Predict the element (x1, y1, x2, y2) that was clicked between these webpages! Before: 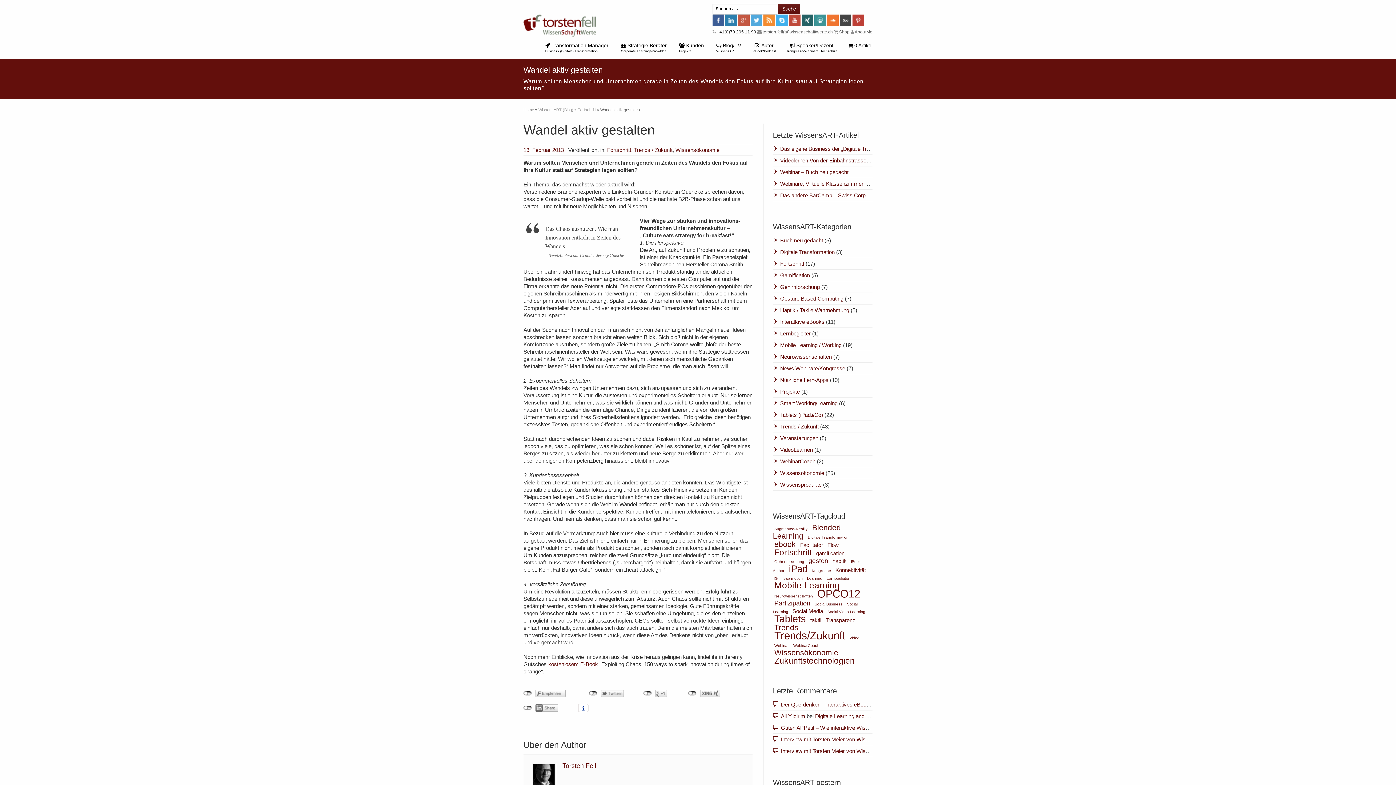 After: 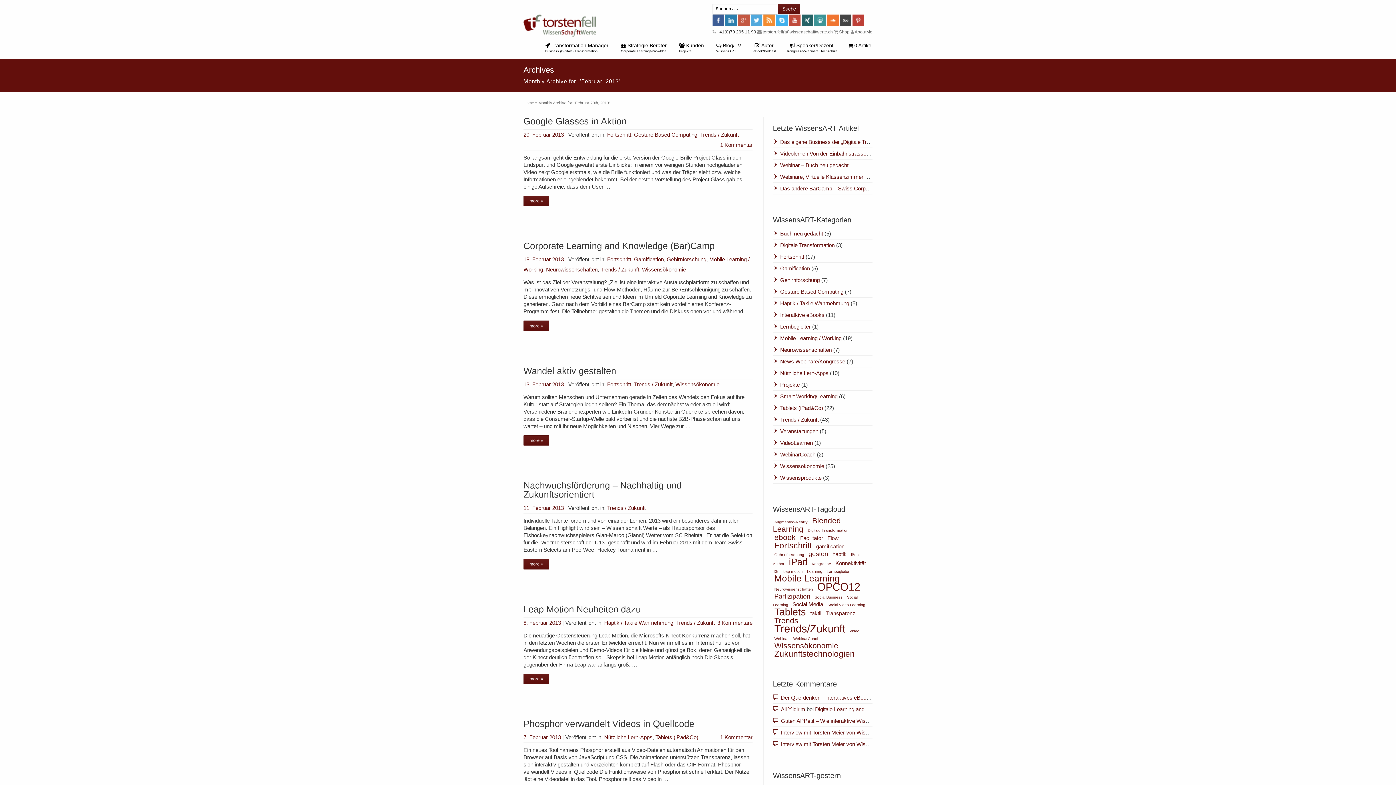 Action: label: 13. Februar 2013 bbox: (523, 146, 564, 152)